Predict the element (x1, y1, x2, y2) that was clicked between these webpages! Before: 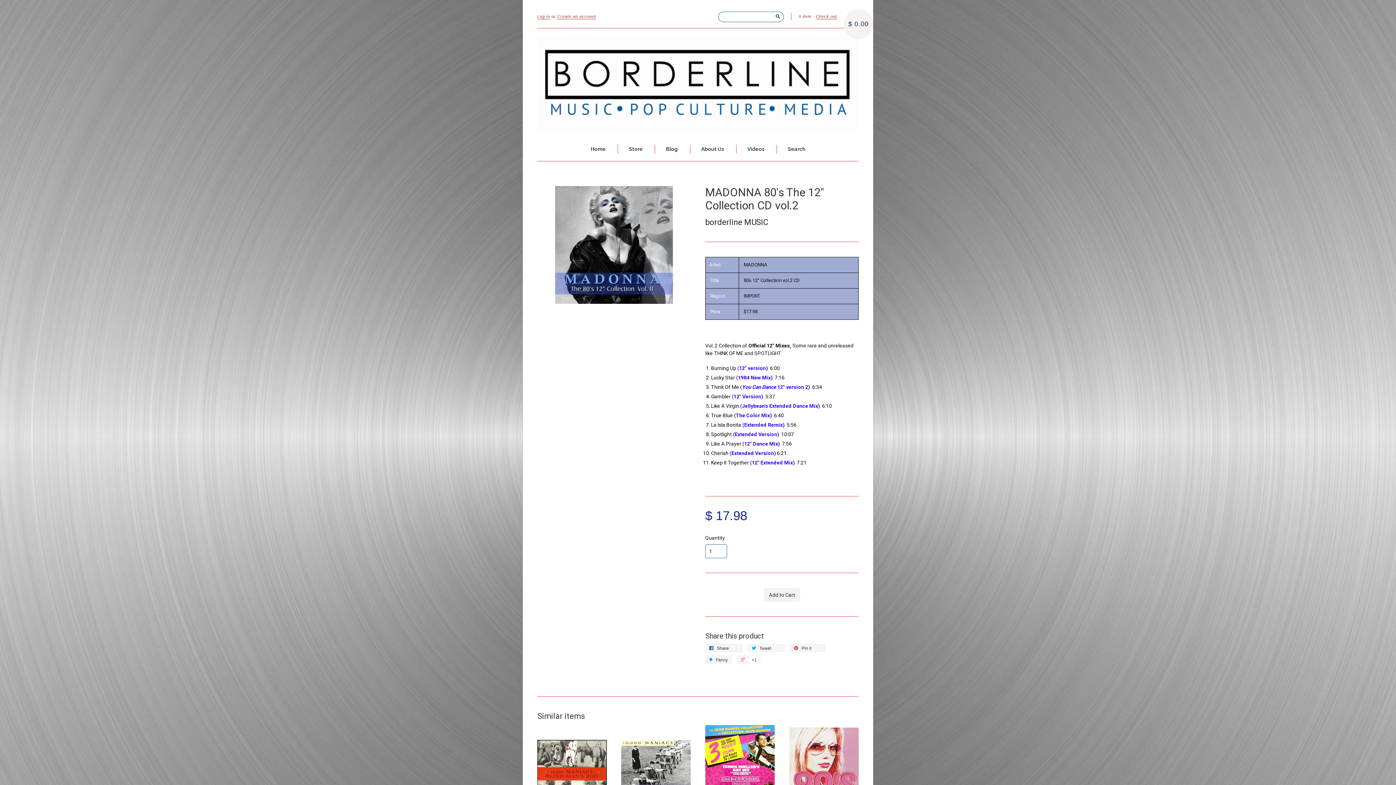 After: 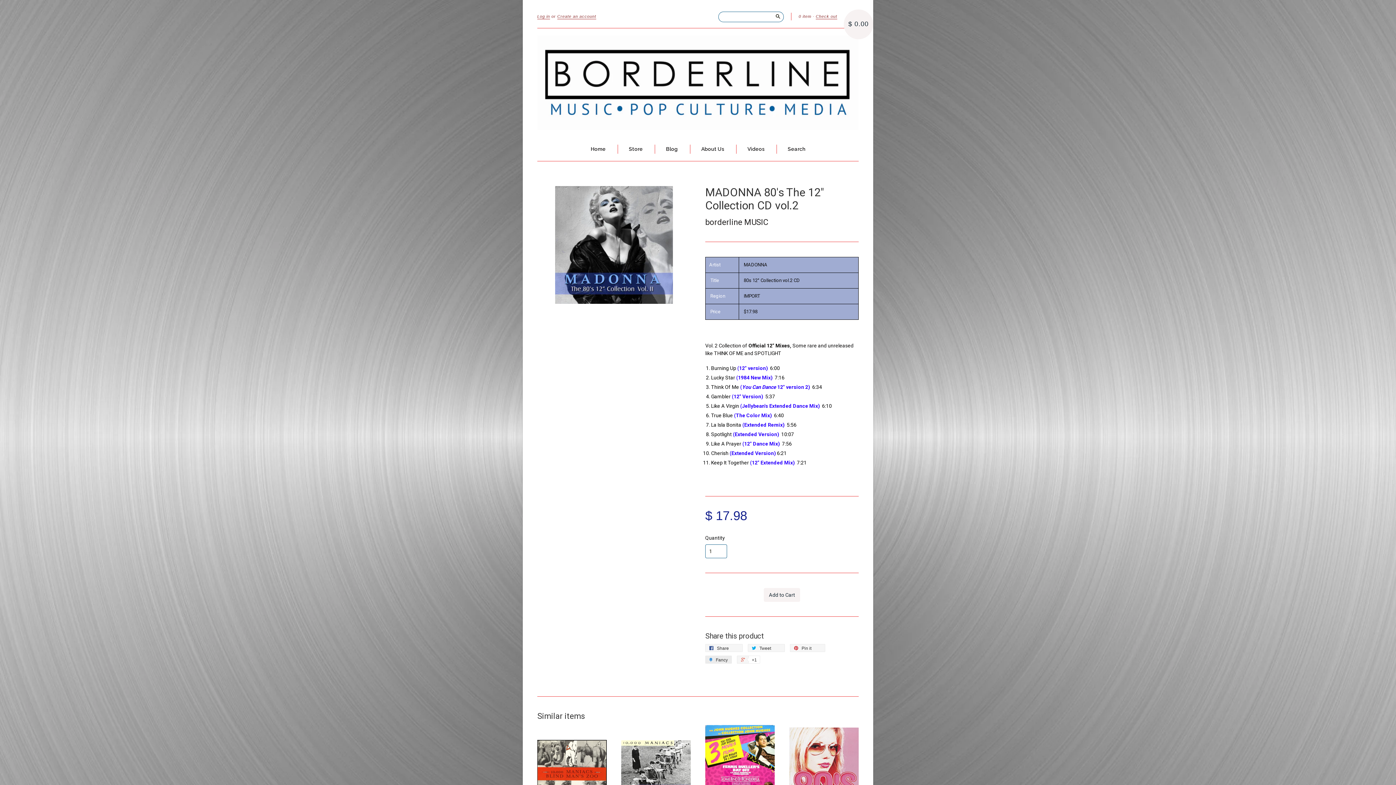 Action: bbox: (705, 655, 732, 663) label:  Fancy